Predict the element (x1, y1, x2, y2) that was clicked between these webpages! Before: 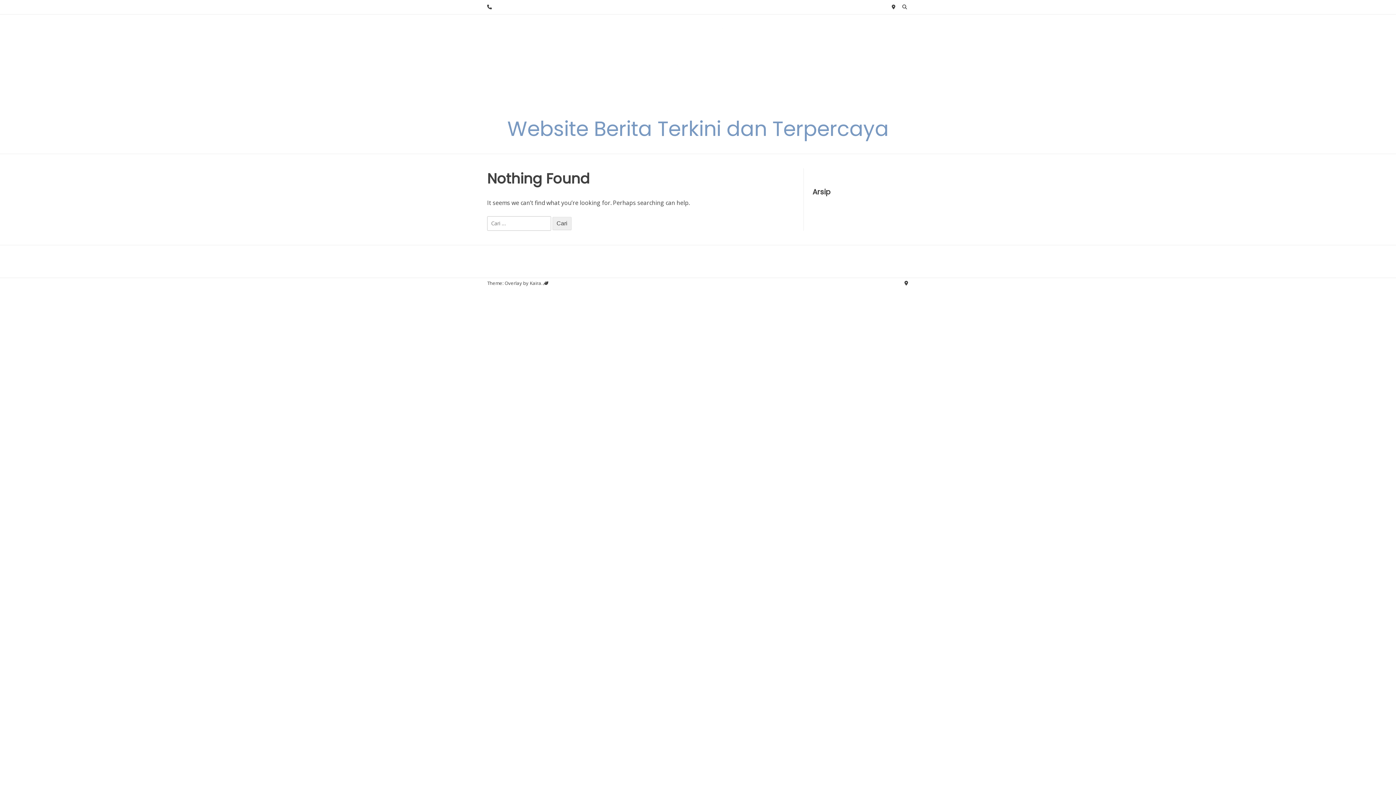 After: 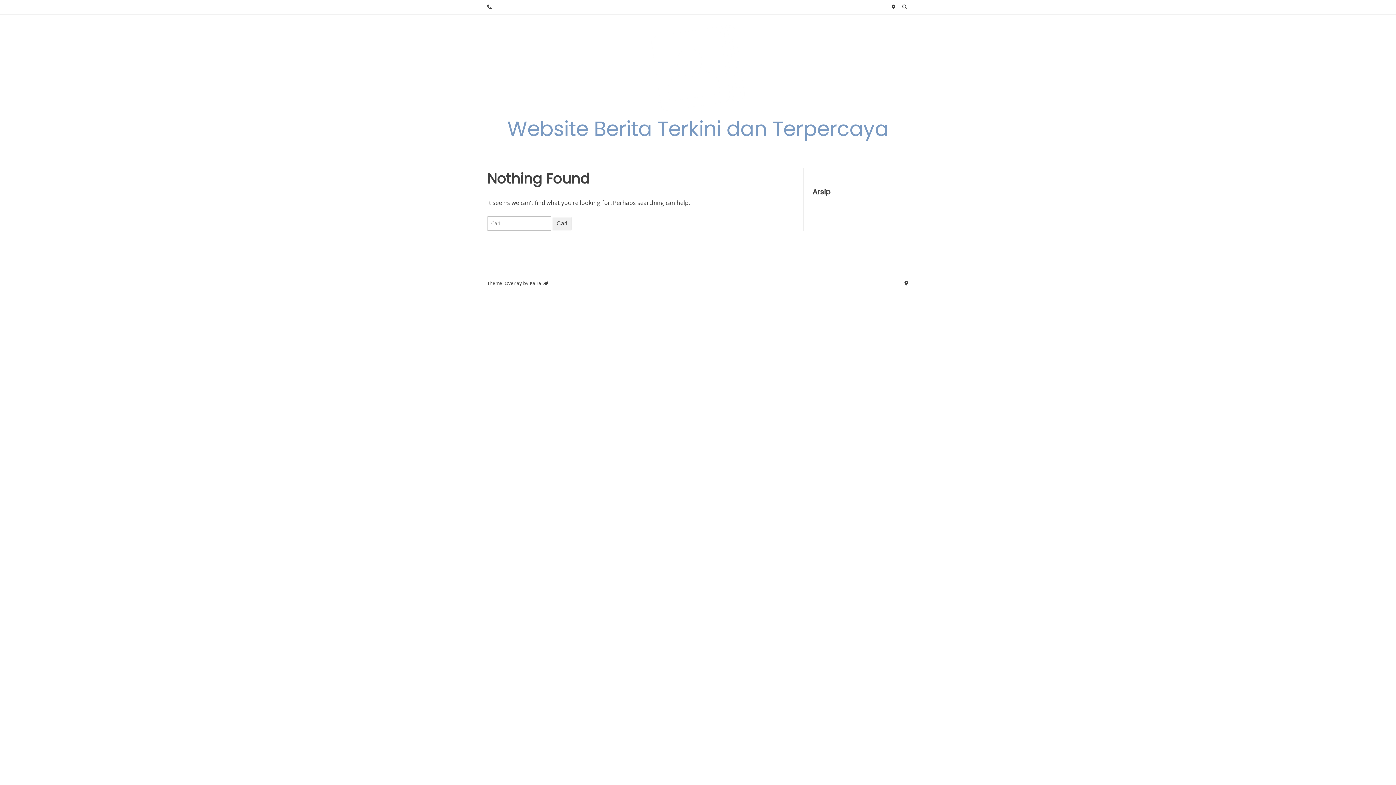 Action: label: Website Berita Terkini dan Terpercaya bbox: (507, 114, 888, 143)